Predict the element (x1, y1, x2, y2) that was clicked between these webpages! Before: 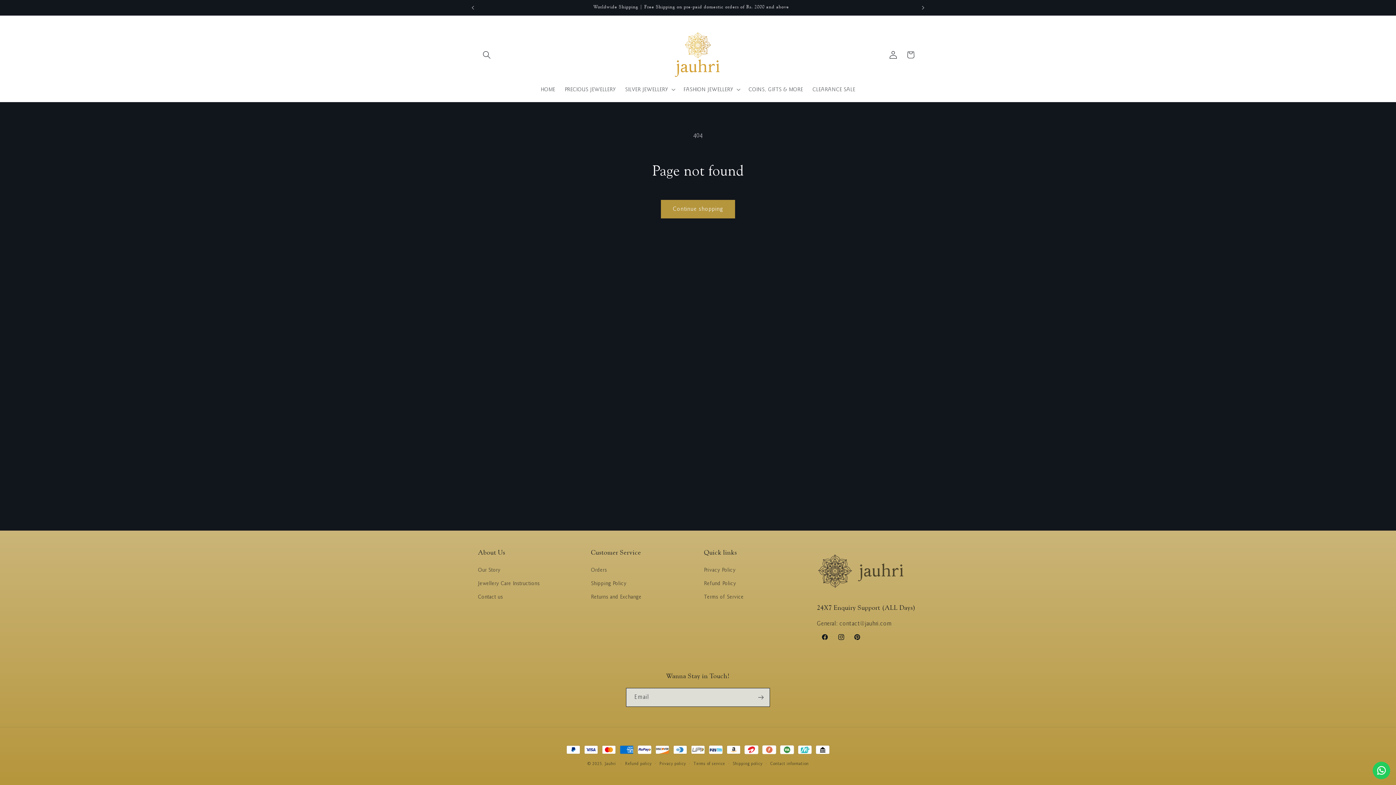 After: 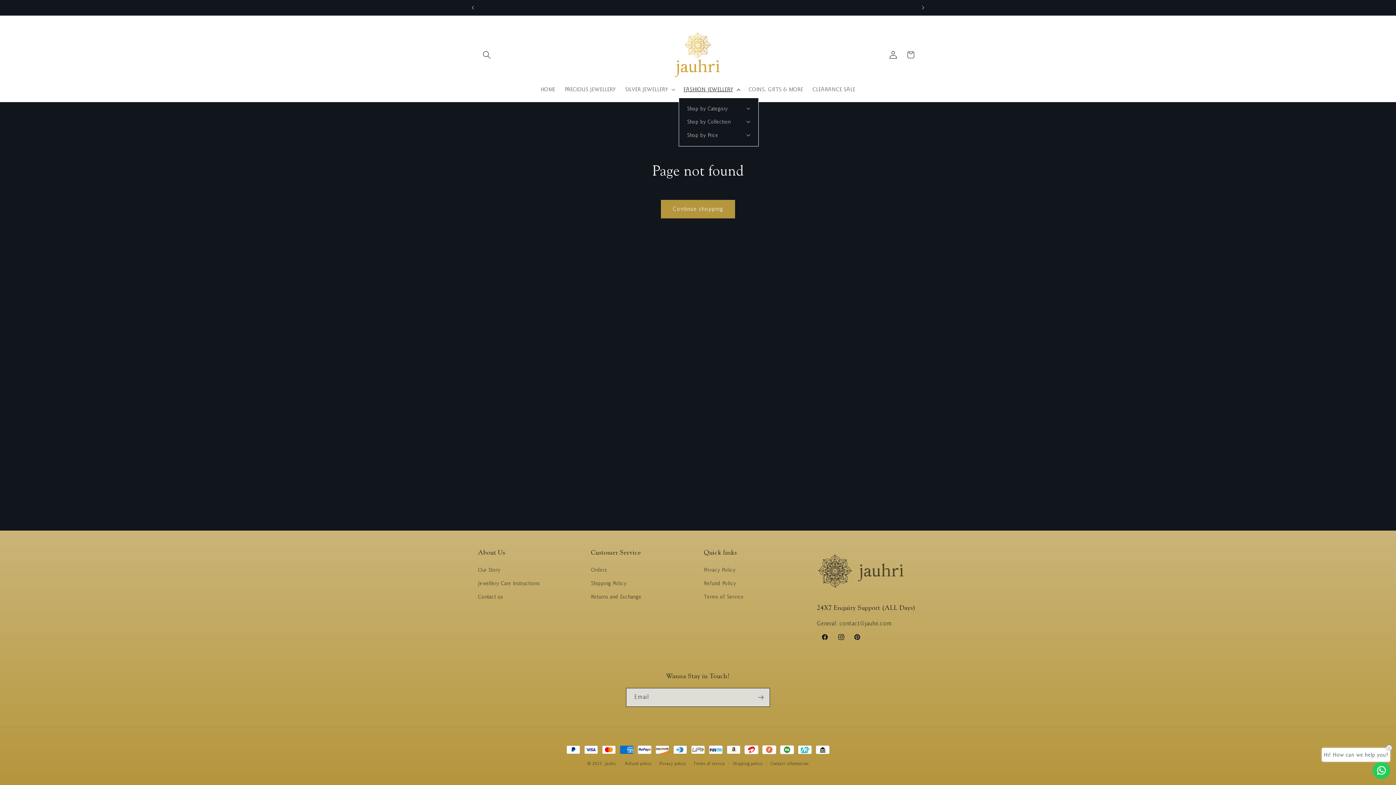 Action: label: FASHION JEWELLERY bbox: (678, 81, 744, 97)